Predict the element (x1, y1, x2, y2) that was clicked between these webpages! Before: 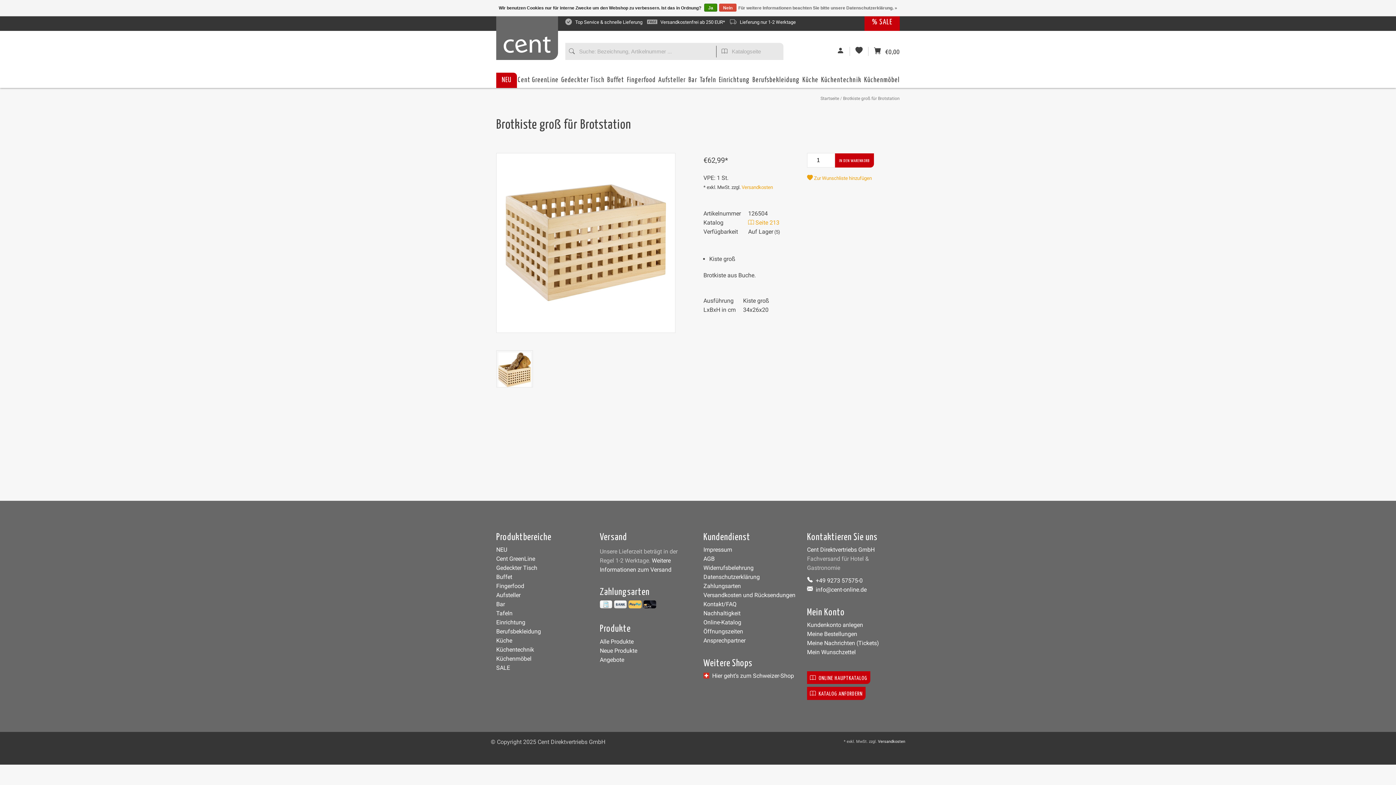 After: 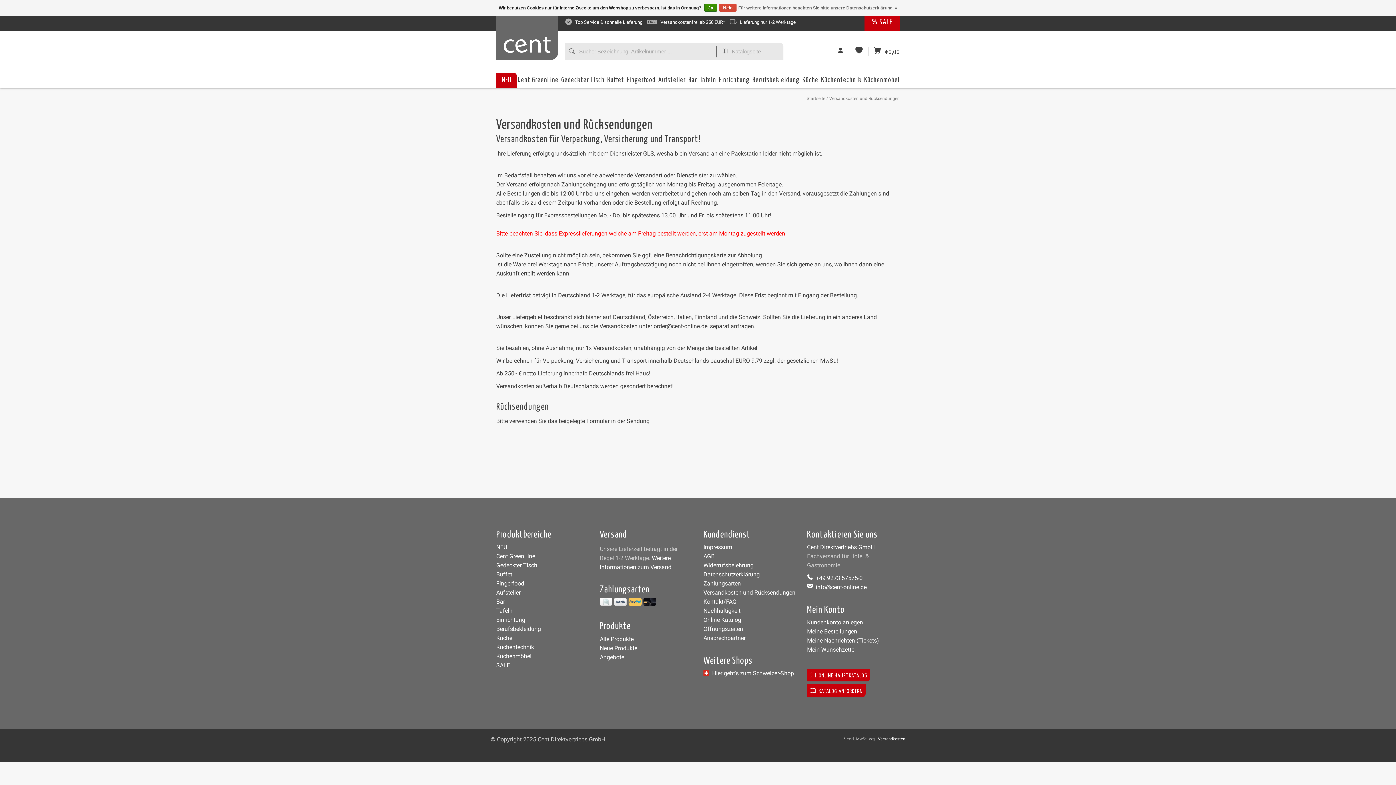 Action: label: Top Service & schnelle Lieferung bbox: (565, 18, 642, 26)